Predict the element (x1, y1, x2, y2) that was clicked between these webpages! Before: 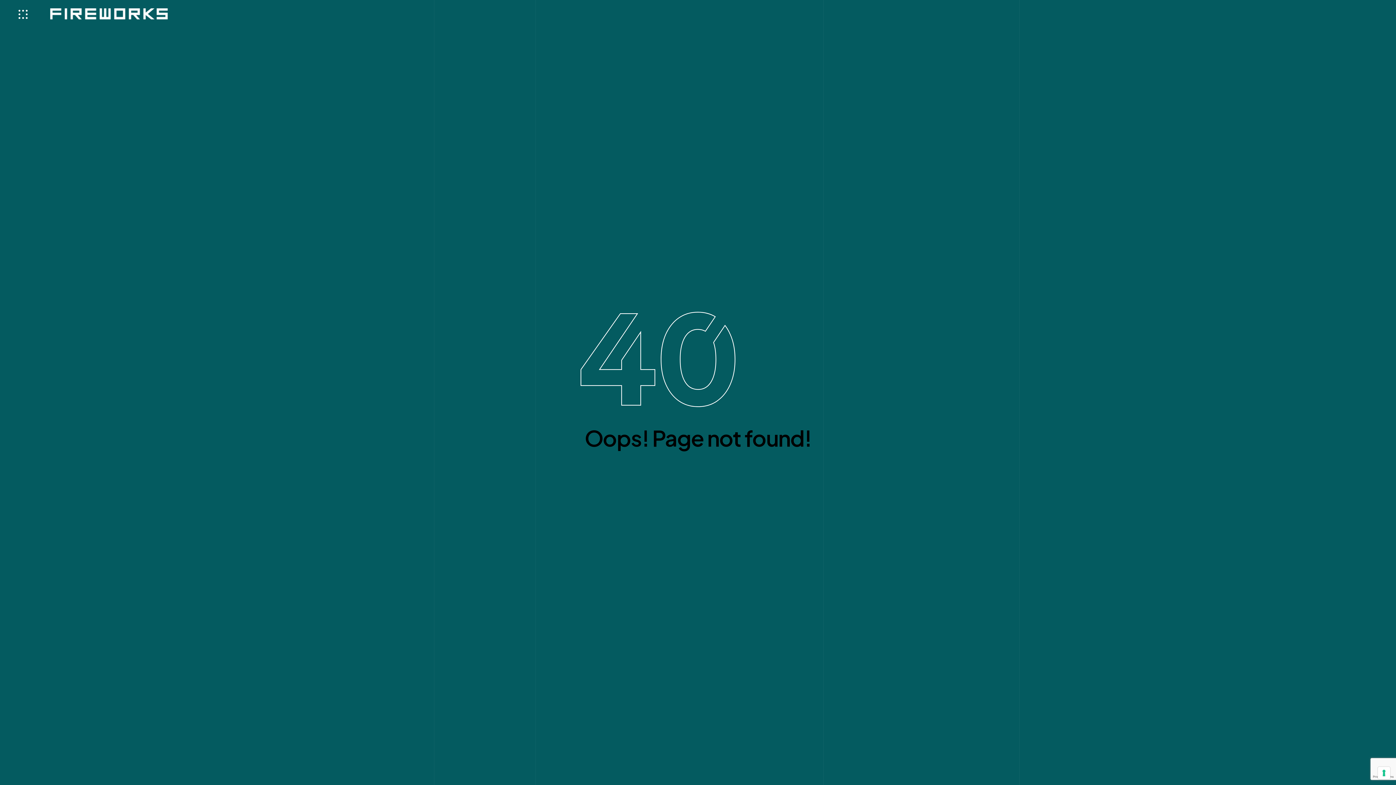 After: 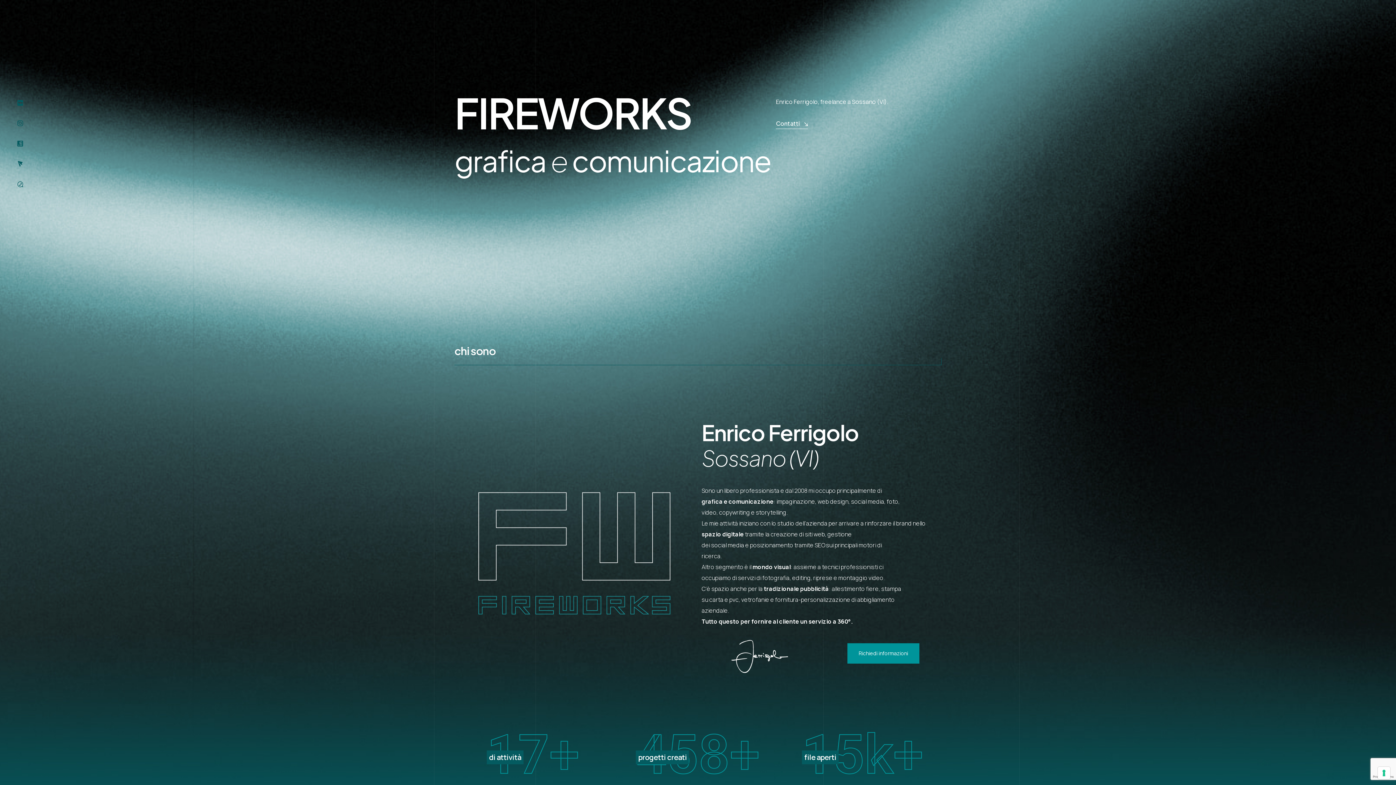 Action: bbox: (50, 8, 168, 19)